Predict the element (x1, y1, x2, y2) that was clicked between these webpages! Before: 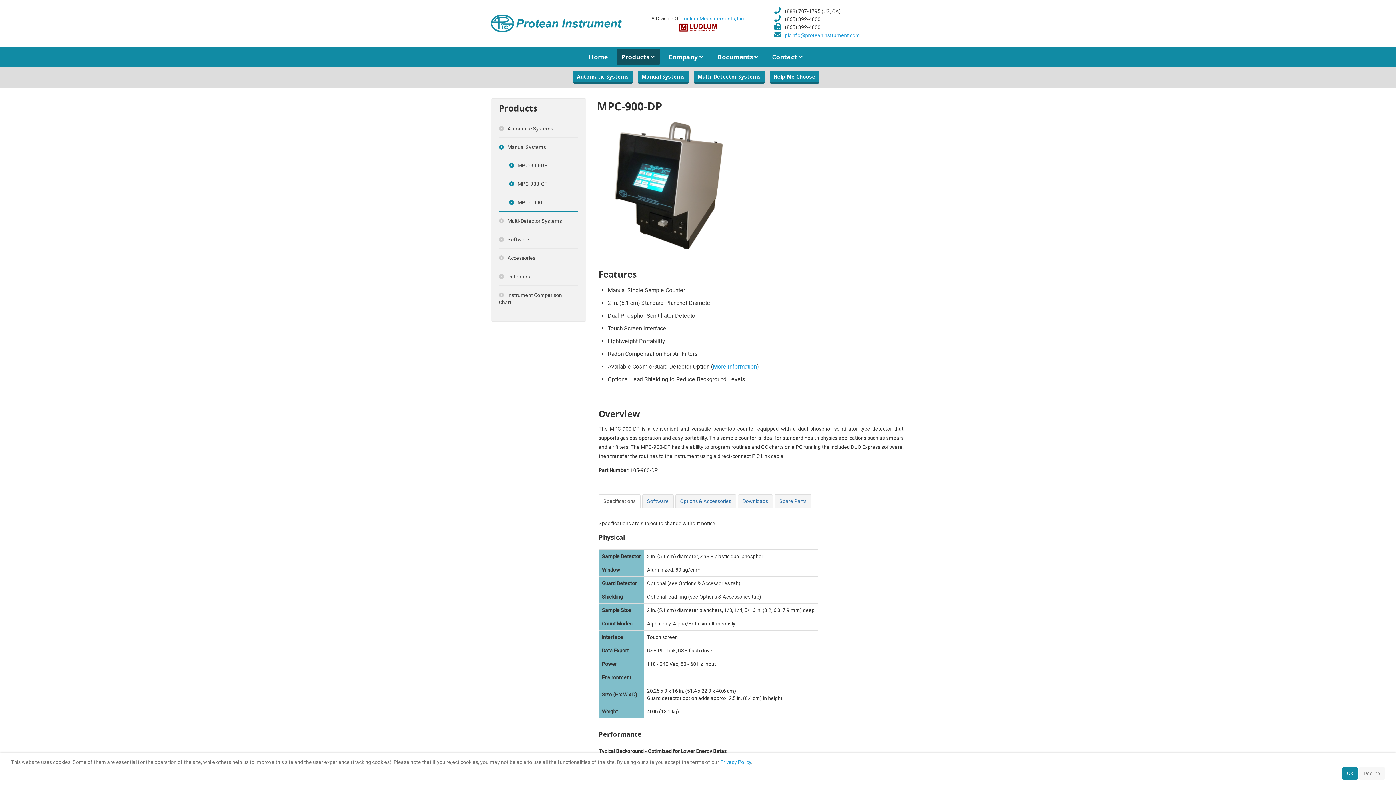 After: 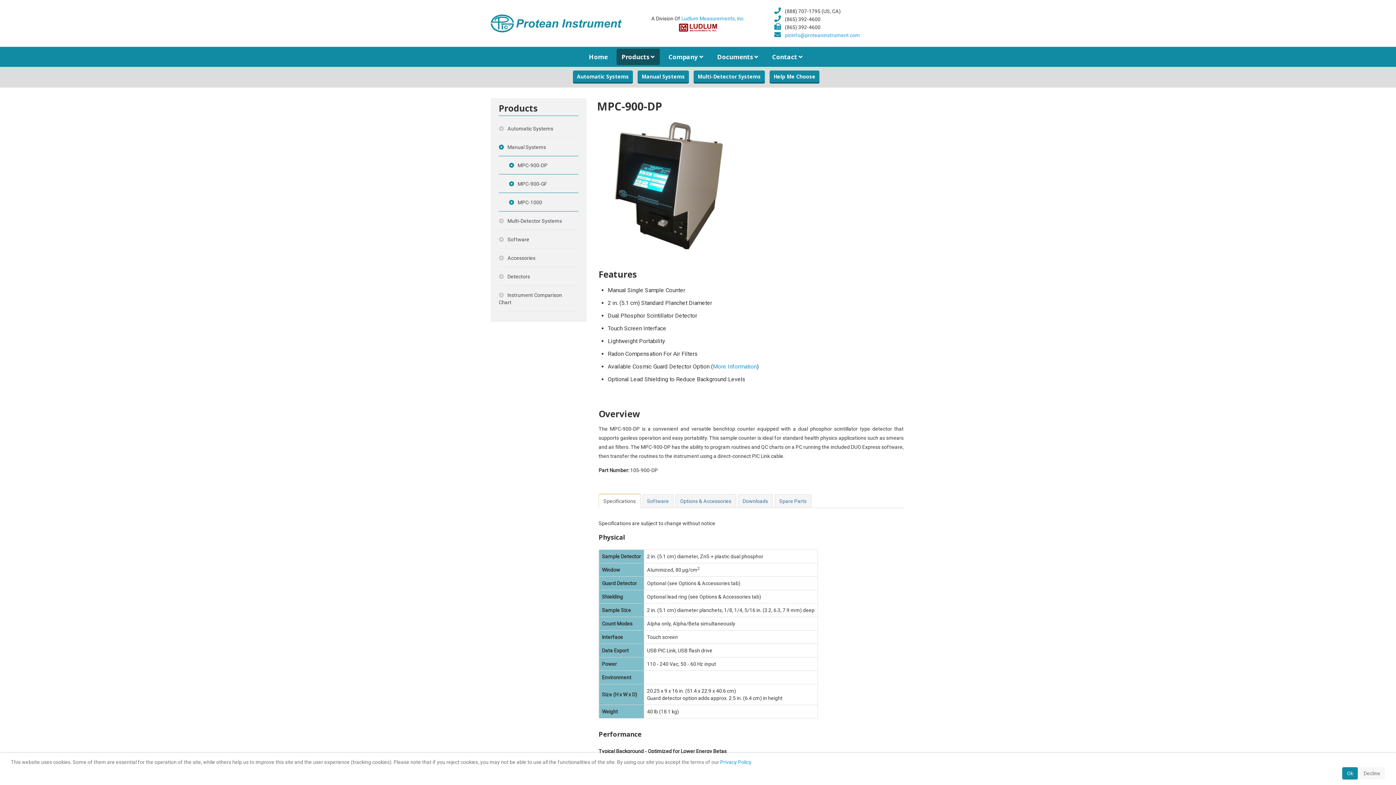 Action: label: Specifications bbox: (598, 494, 640, 508)